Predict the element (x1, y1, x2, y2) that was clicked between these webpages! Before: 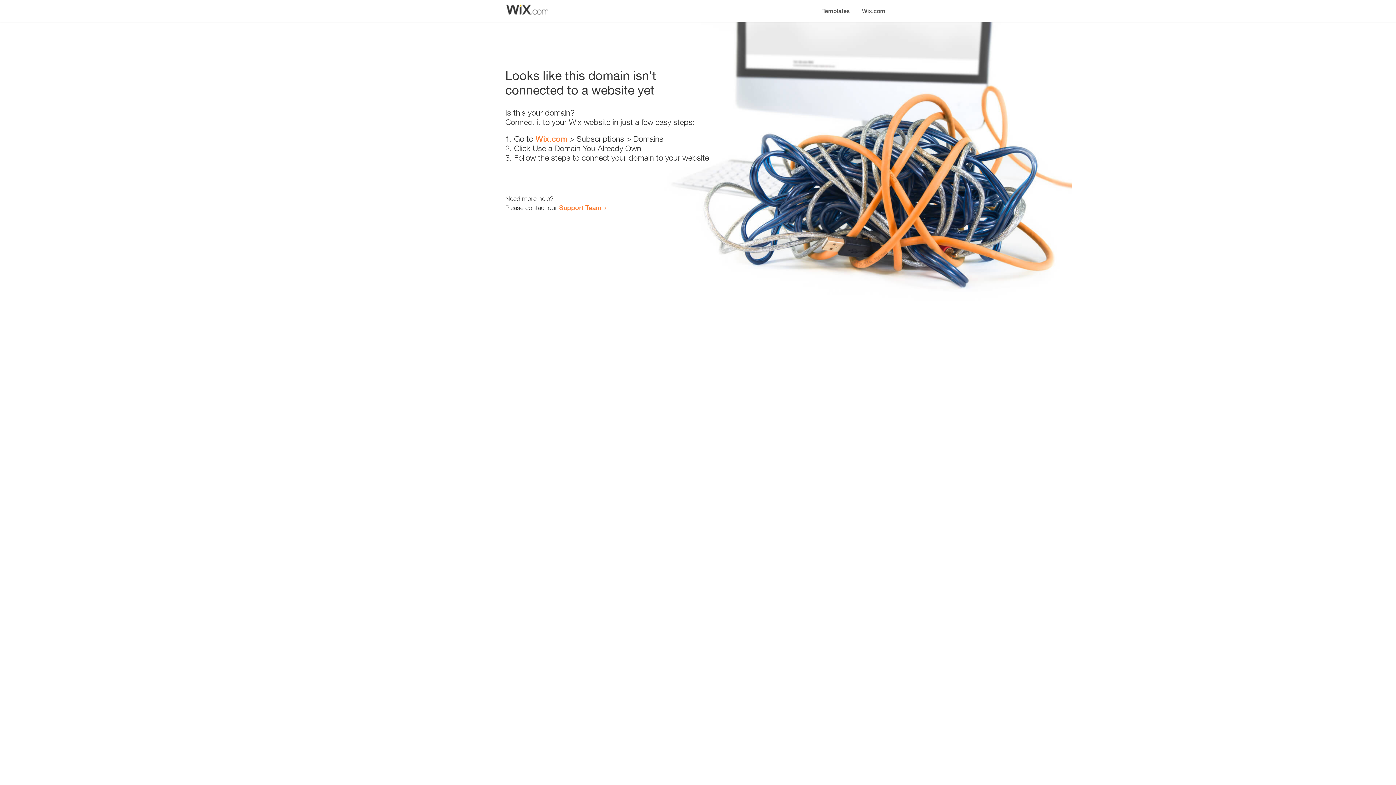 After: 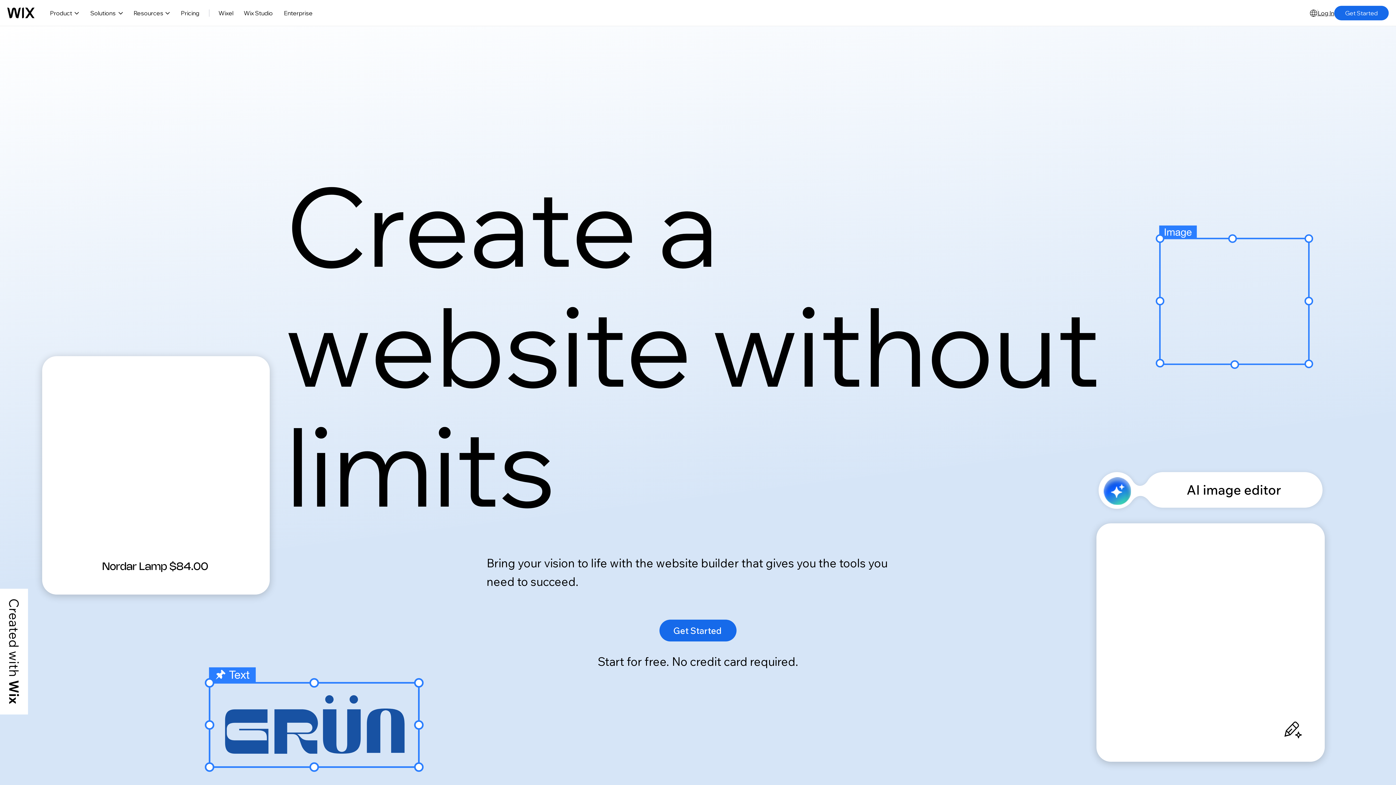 Action: bbox: (856, 0, 890, 14) label: Wix.com